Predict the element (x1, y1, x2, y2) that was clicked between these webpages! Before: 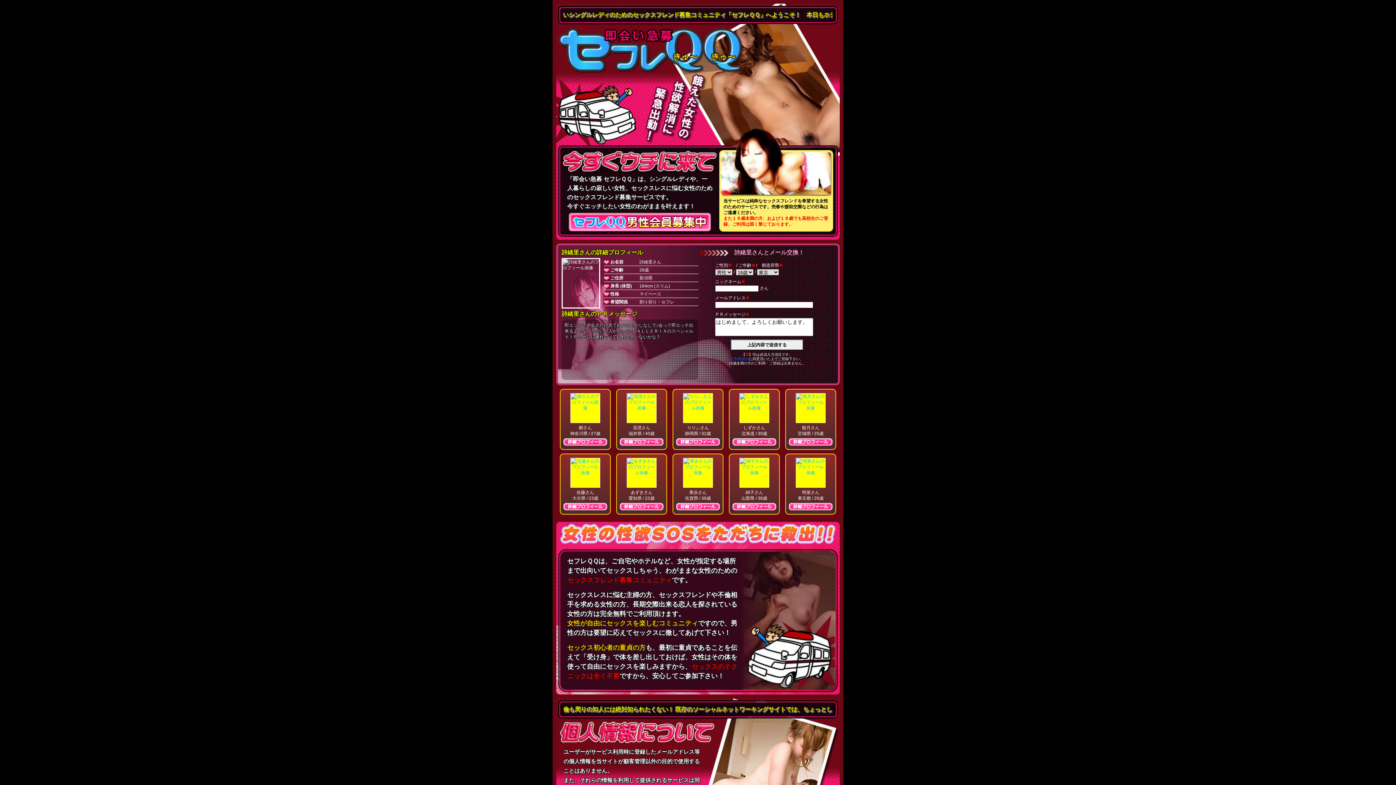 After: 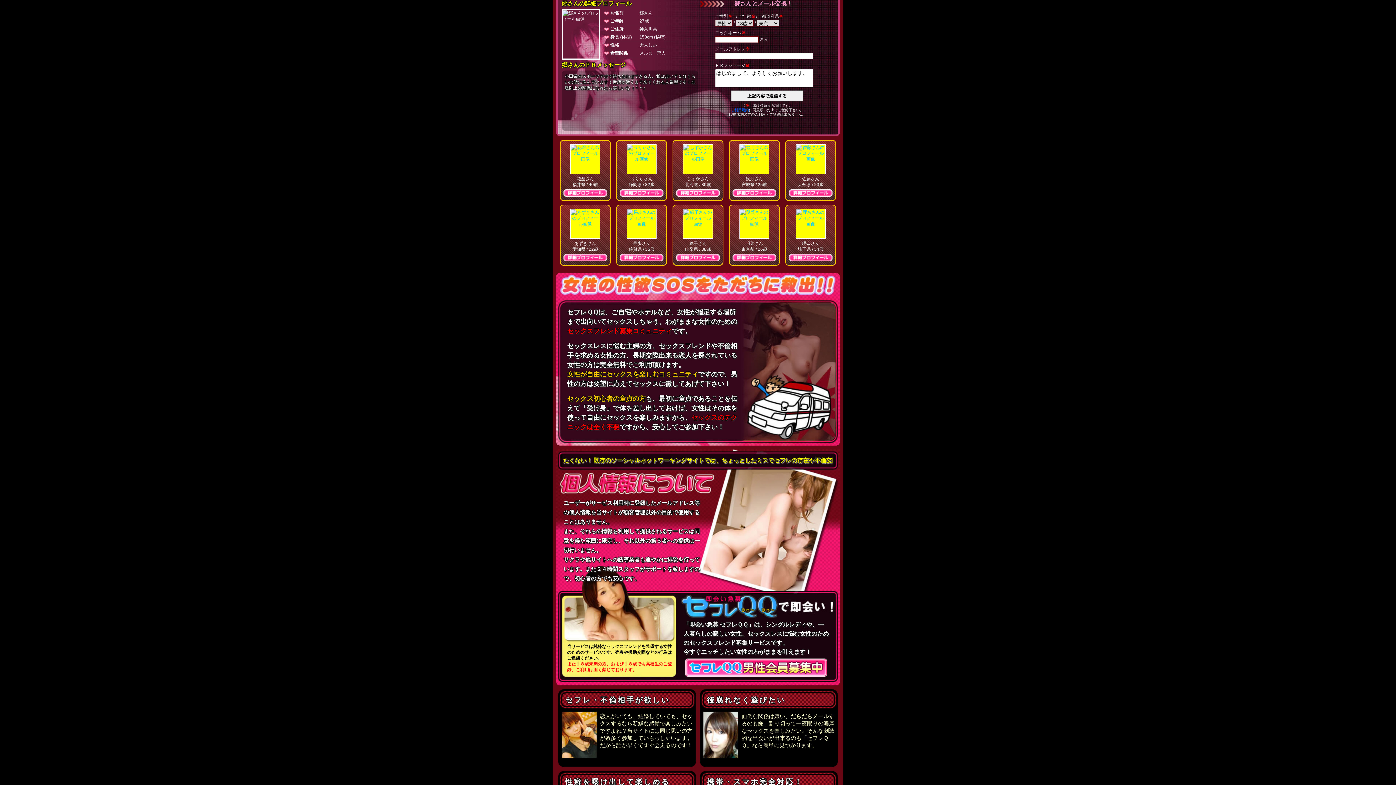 Action: label: 郷さんの詳細プロフ bbox: (563, 438, 607, 445)